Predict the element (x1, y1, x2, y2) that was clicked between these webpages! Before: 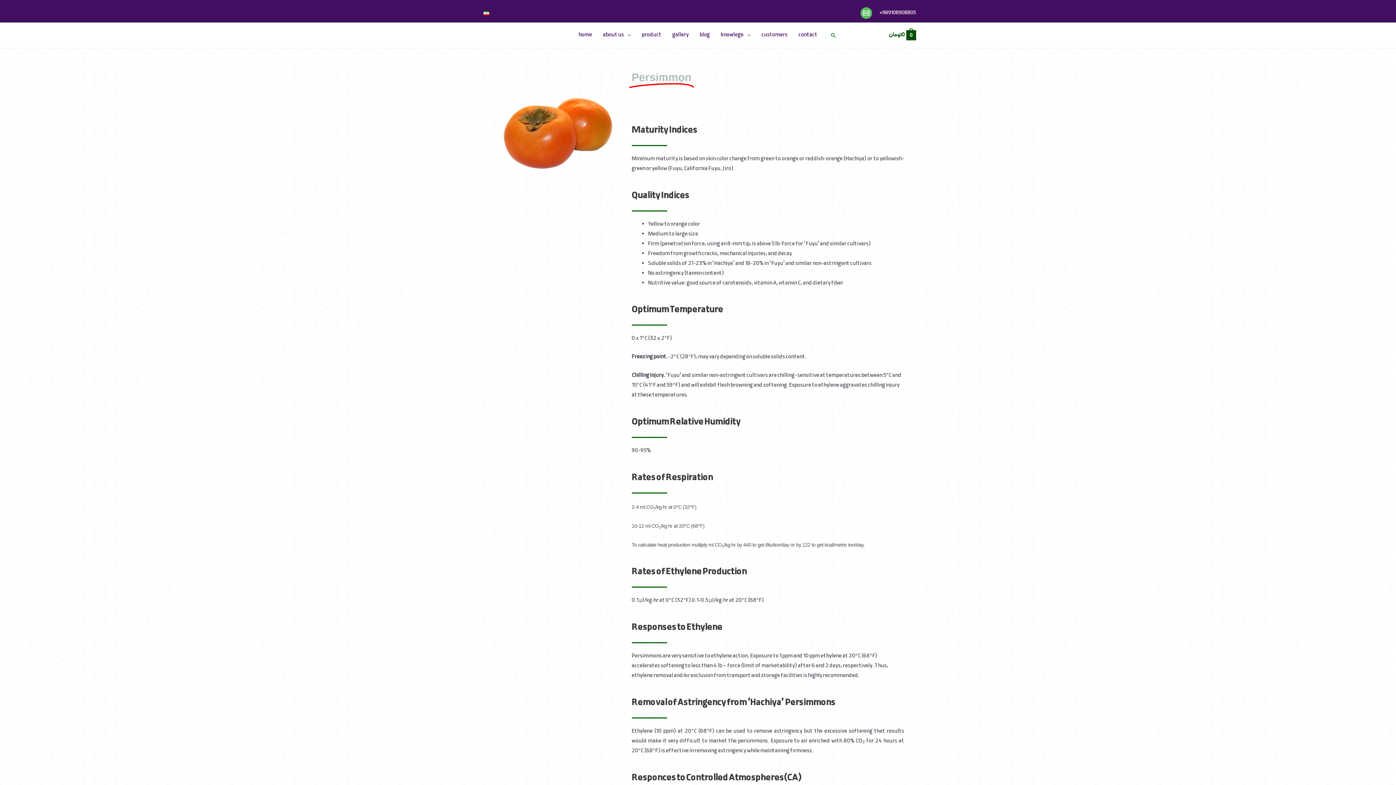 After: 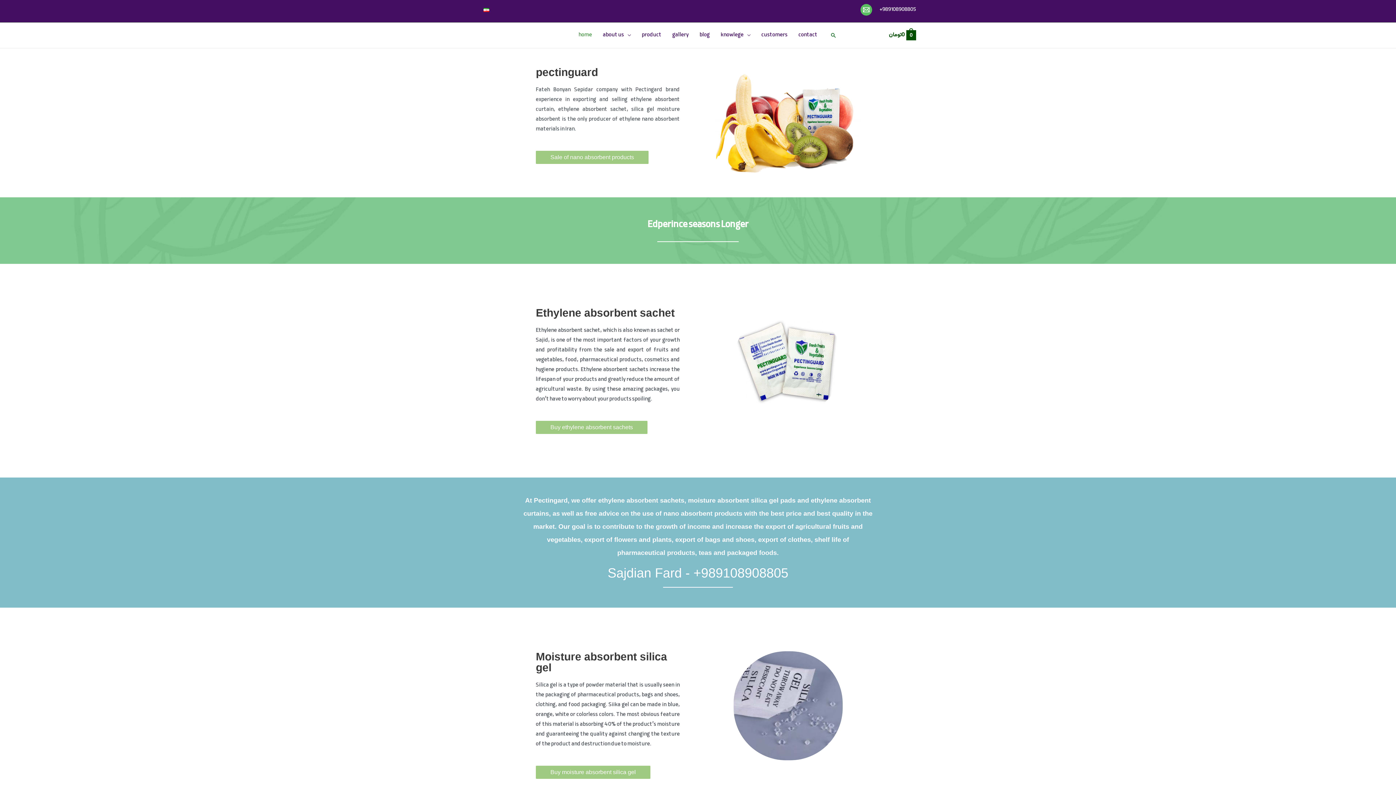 Action: bbox: (573, 22, 597, 48) label: home